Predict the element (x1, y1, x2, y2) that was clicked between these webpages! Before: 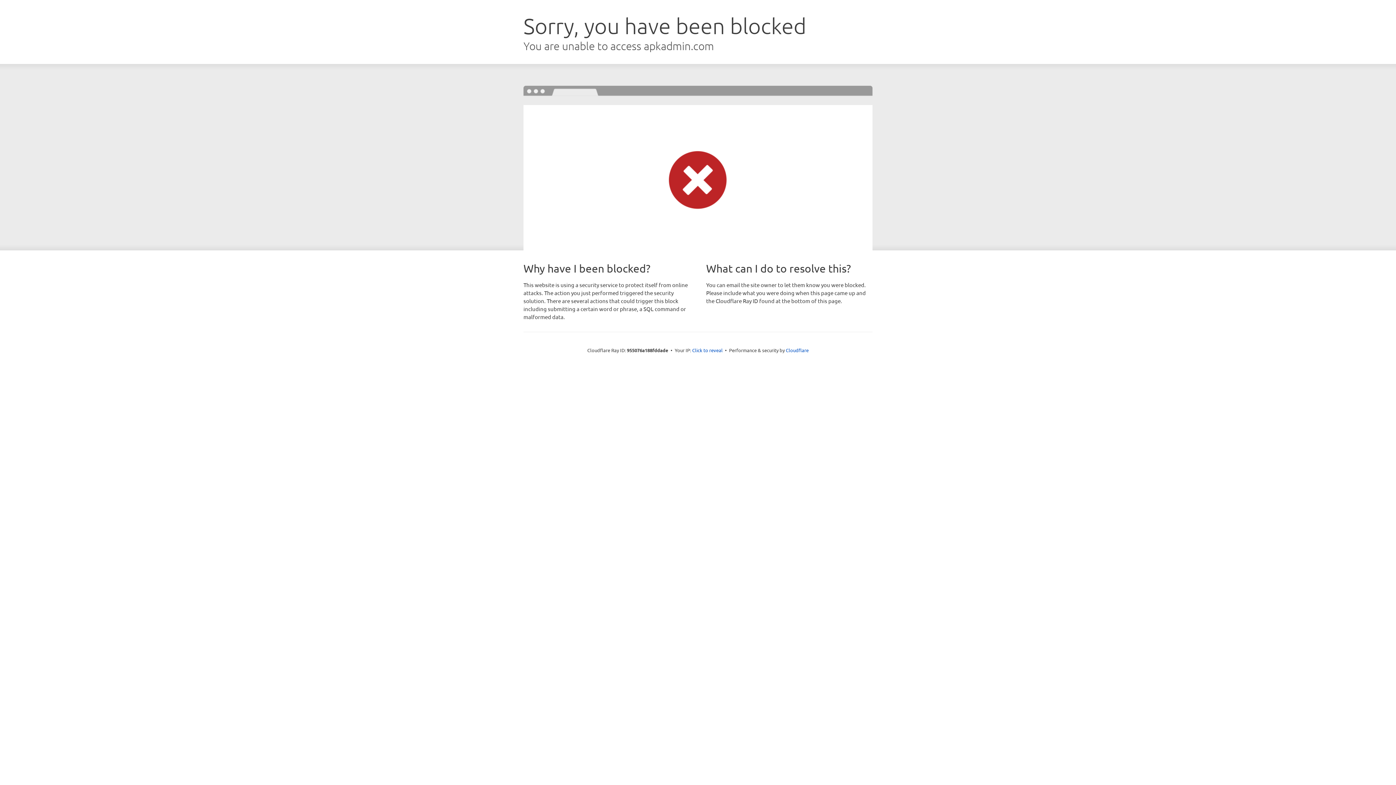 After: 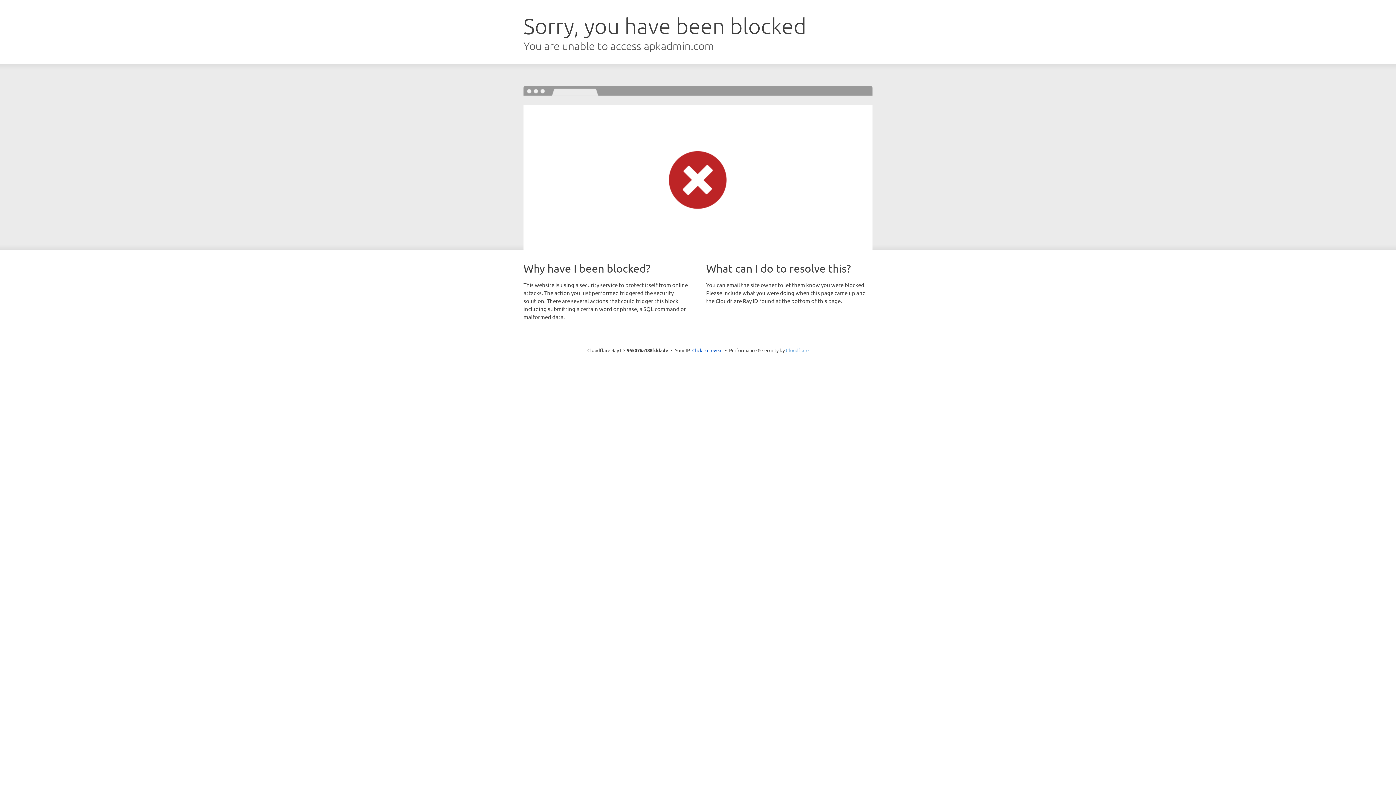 Action: bbox: (786, 347, 808, 353) label: Cloudflare